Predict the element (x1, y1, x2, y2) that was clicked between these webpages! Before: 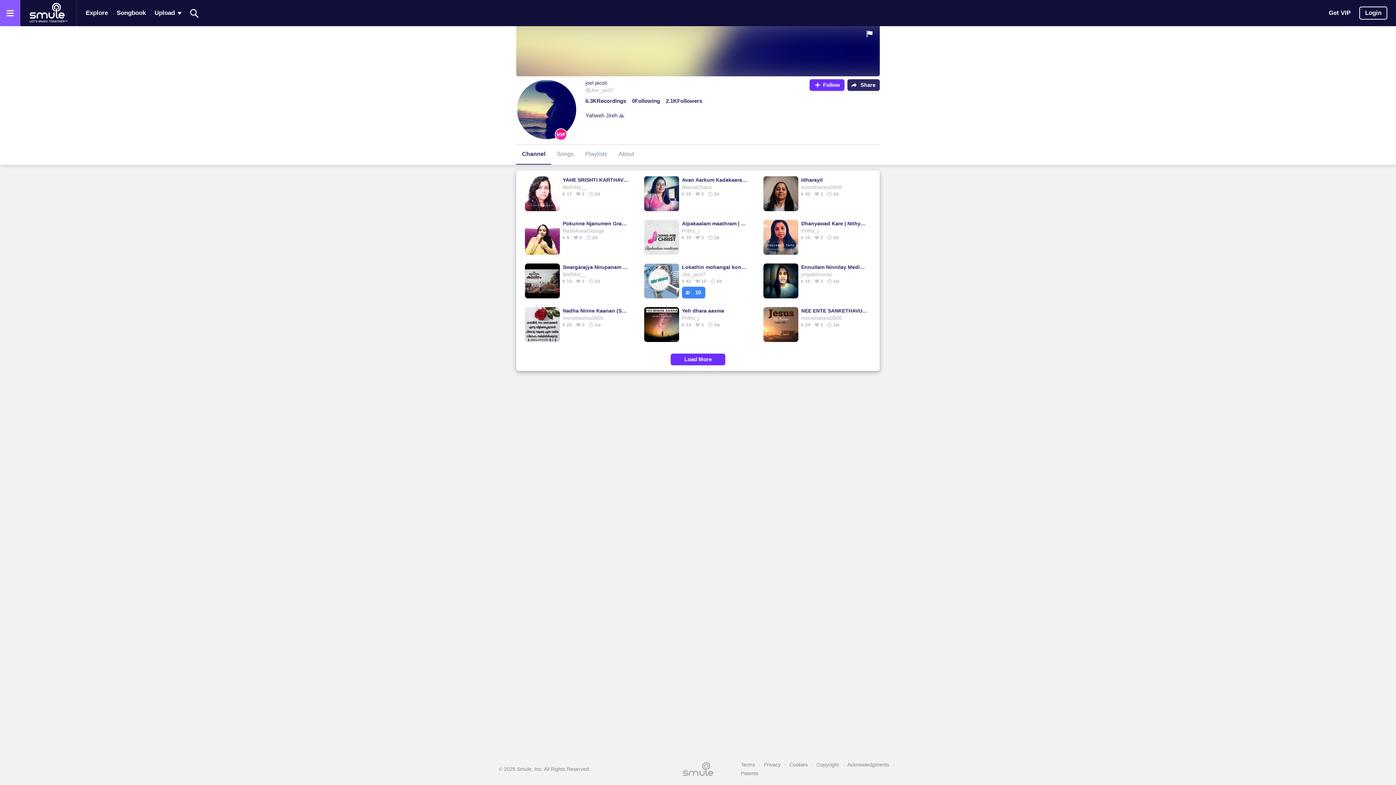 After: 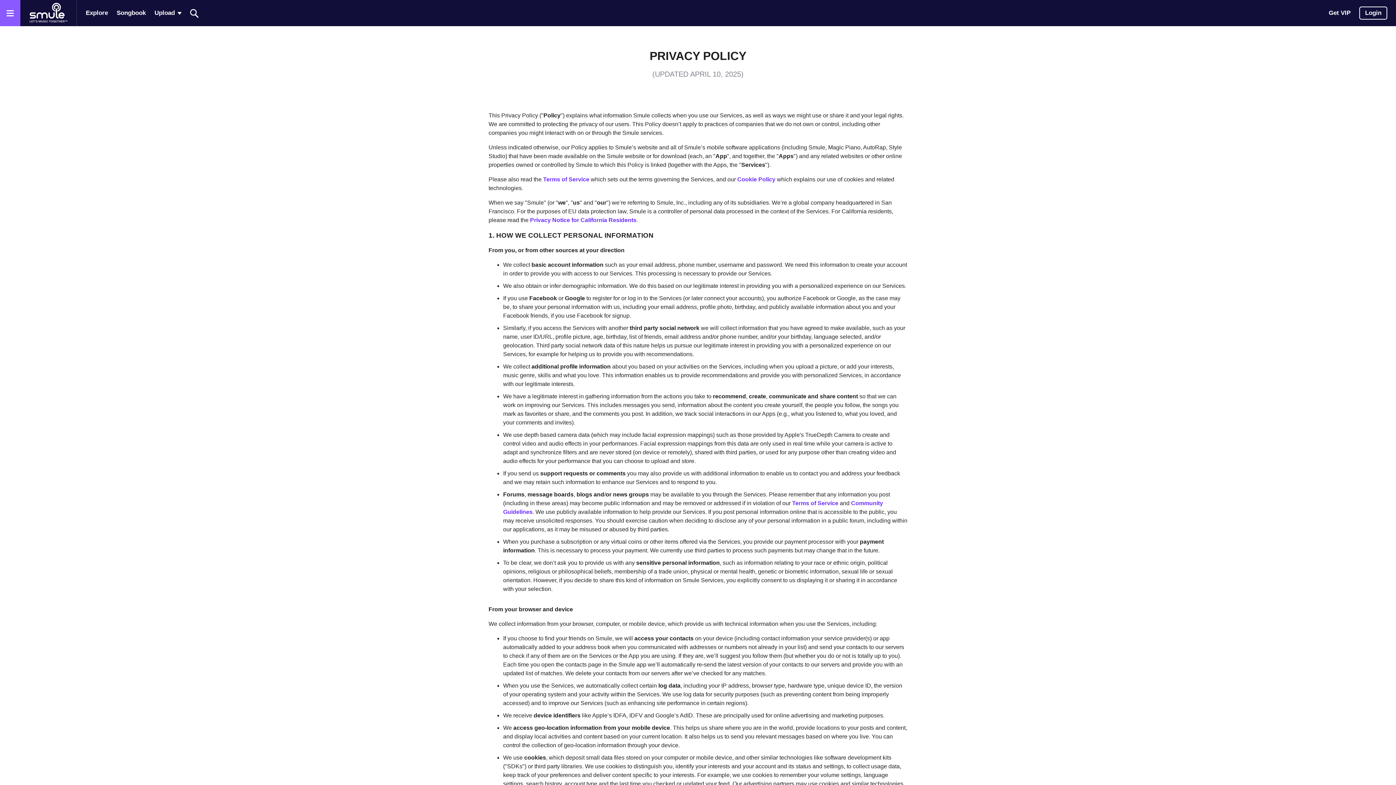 Action: label: Privacy bbox: (760, 760, 784, 769)